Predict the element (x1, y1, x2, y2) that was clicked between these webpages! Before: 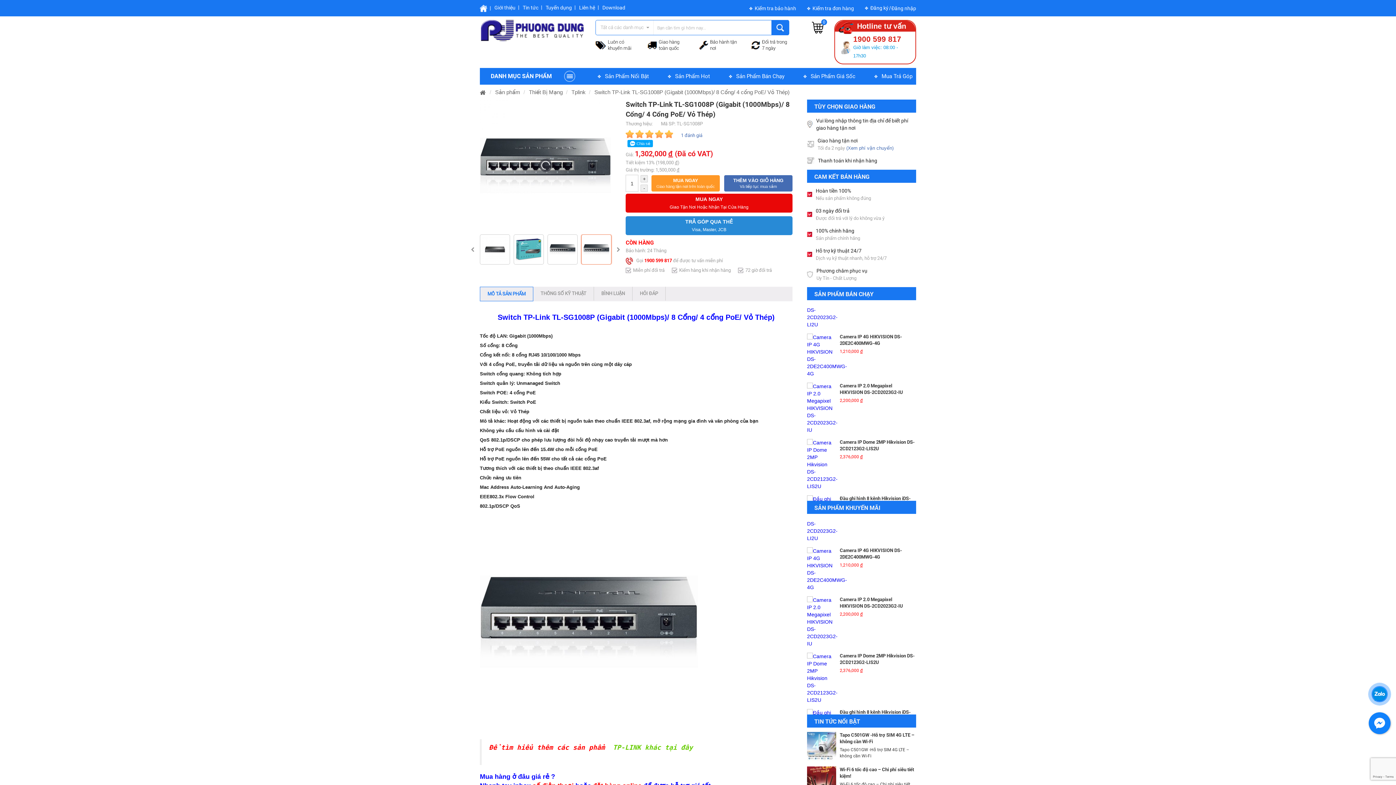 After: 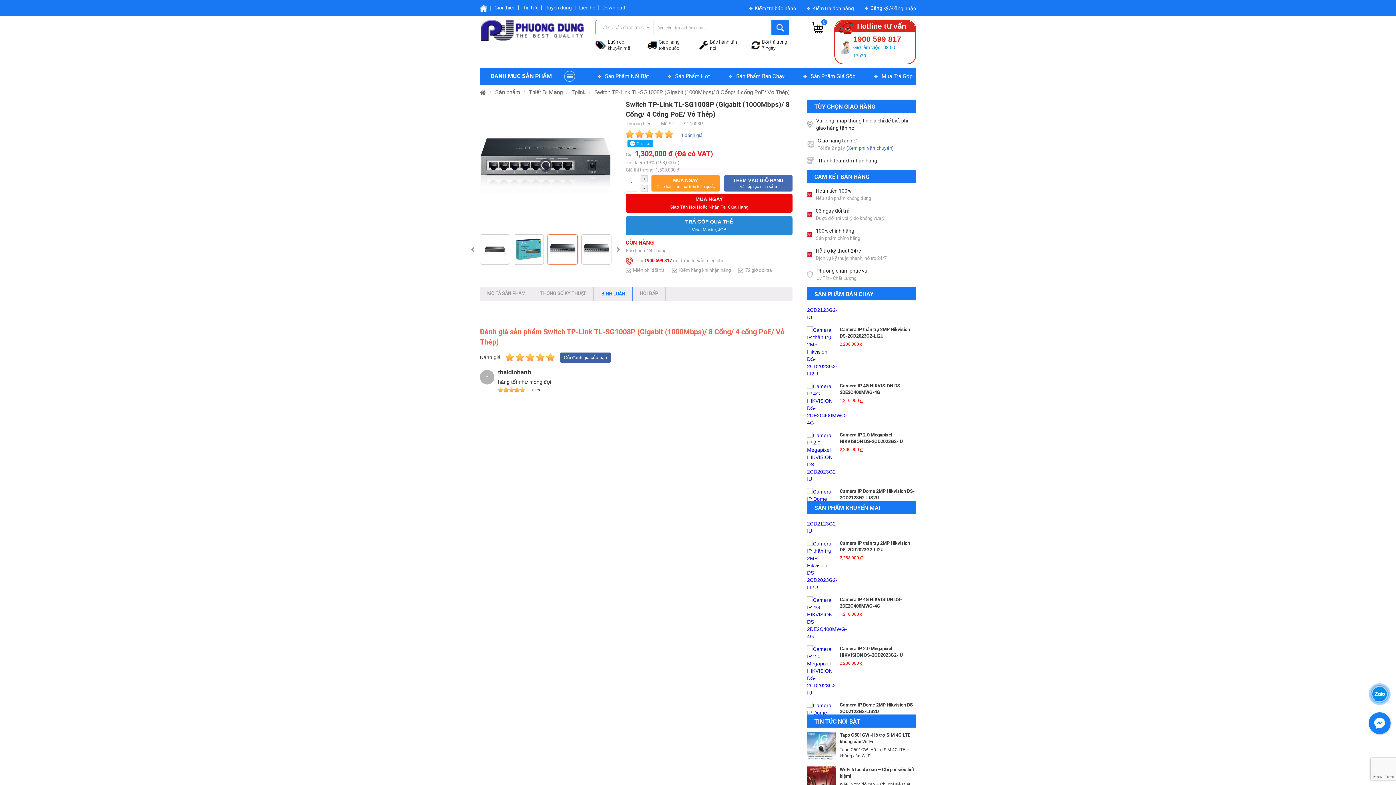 Action: bbox: (594, 286, 632, 300) label: BÌNH LUẬN